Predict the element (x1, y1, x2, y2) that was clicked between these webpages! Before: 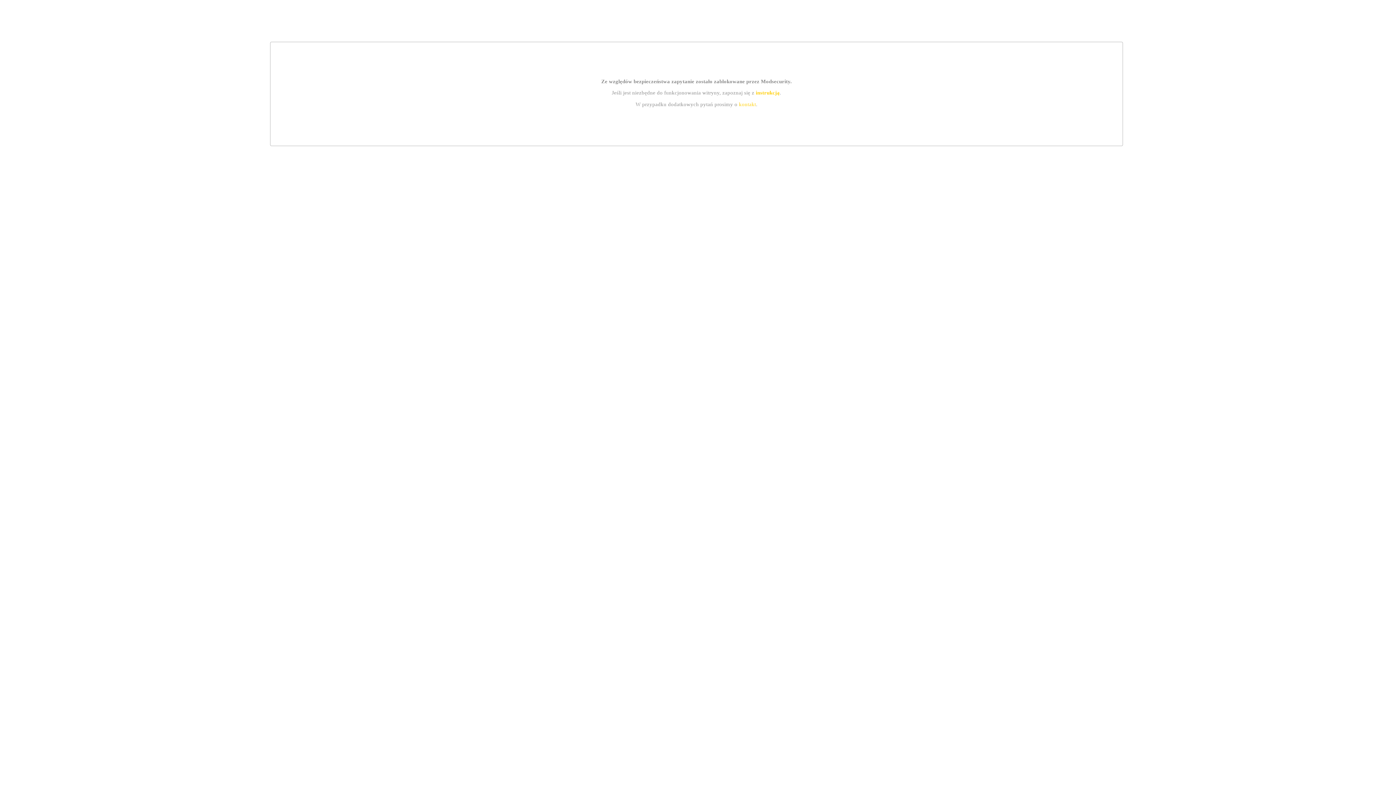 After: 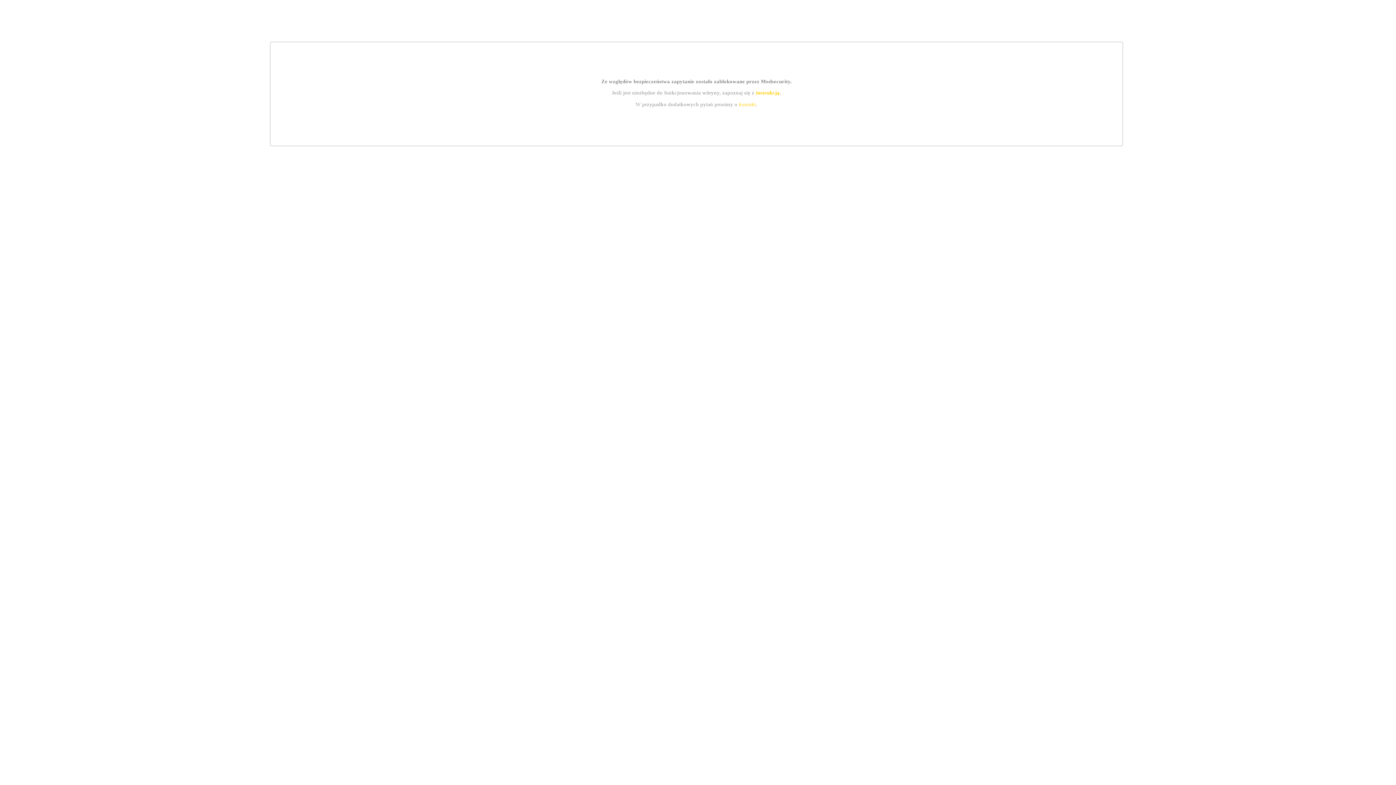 Action: bbox: (739, 101, 756, 107) label: kontakt